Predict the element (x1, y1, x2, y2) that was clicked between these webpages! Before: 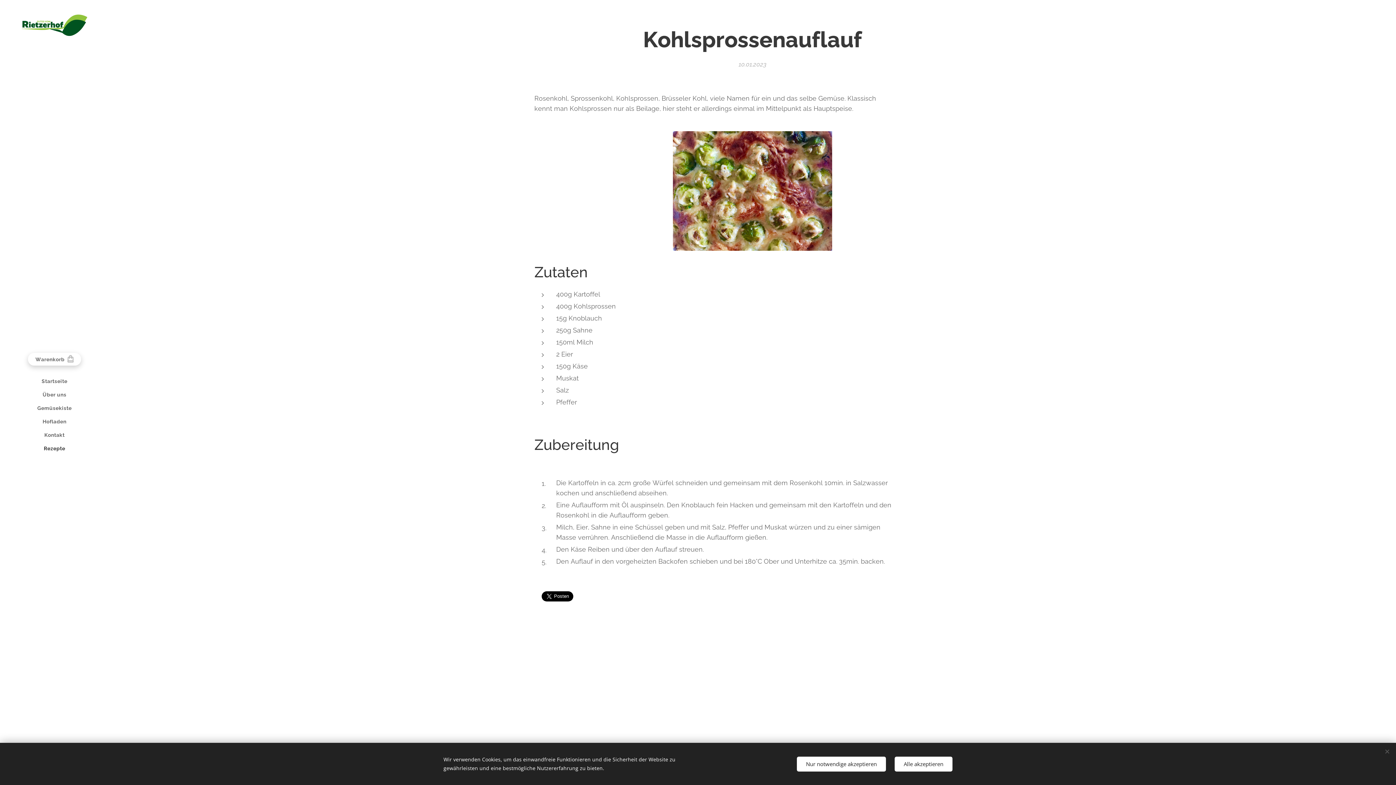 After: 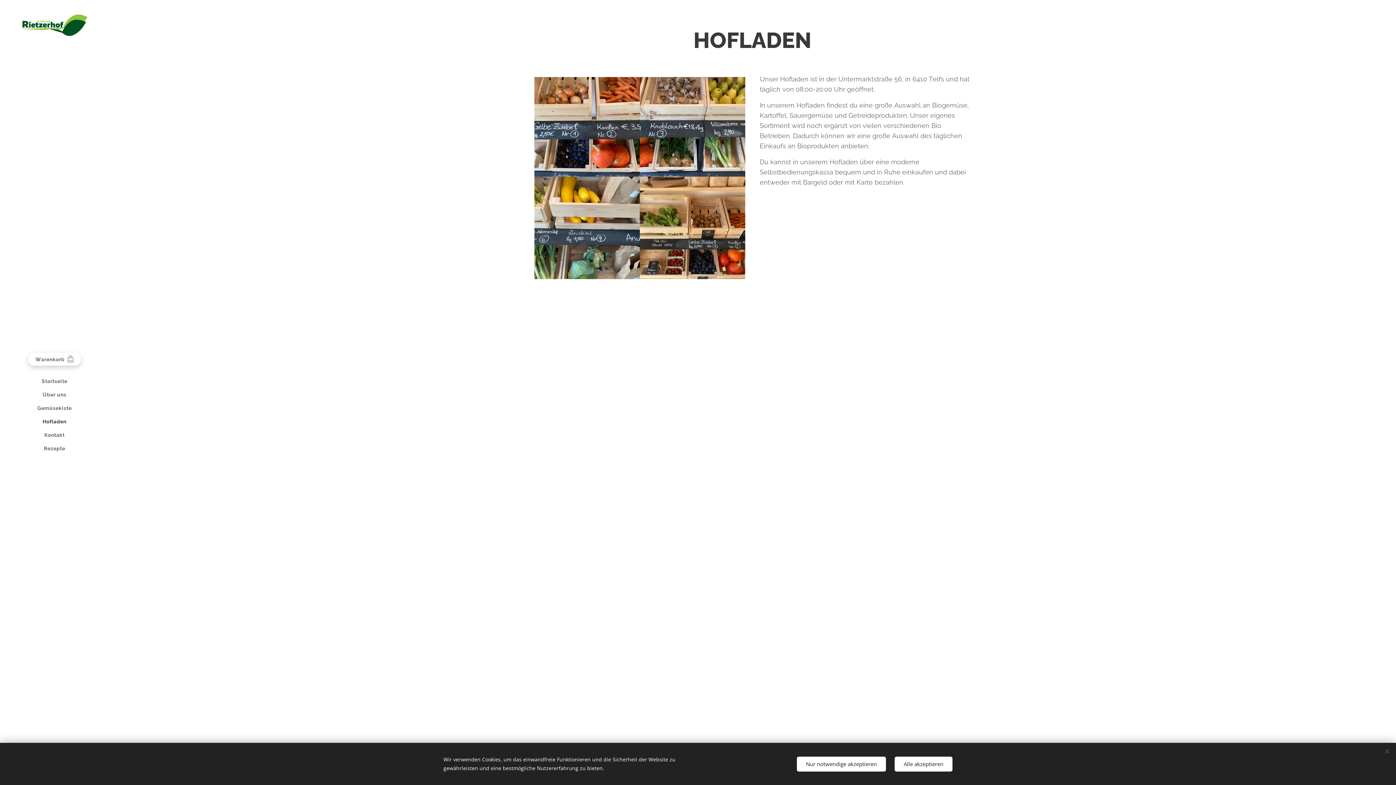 Action: bbox: (2, 417, 106, 426) label: Hofladen